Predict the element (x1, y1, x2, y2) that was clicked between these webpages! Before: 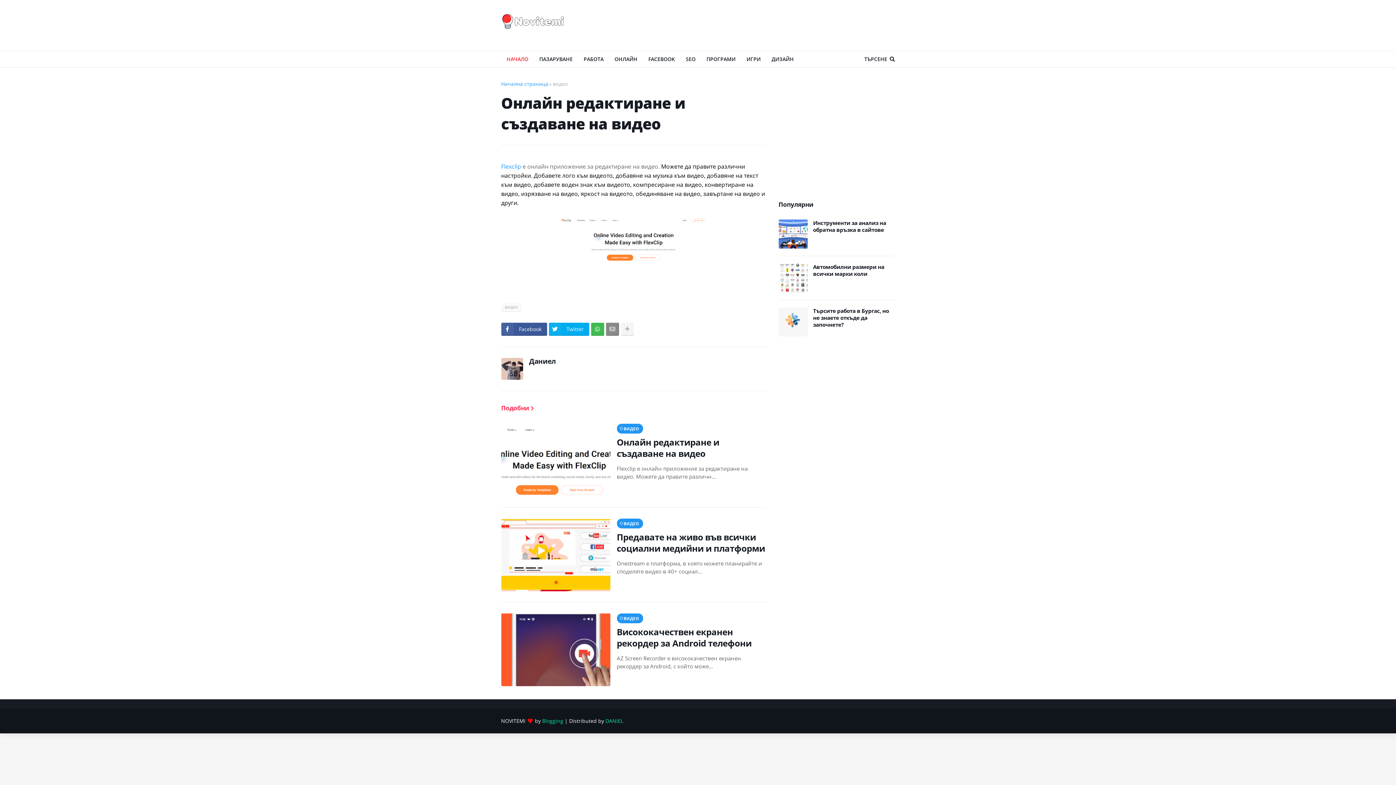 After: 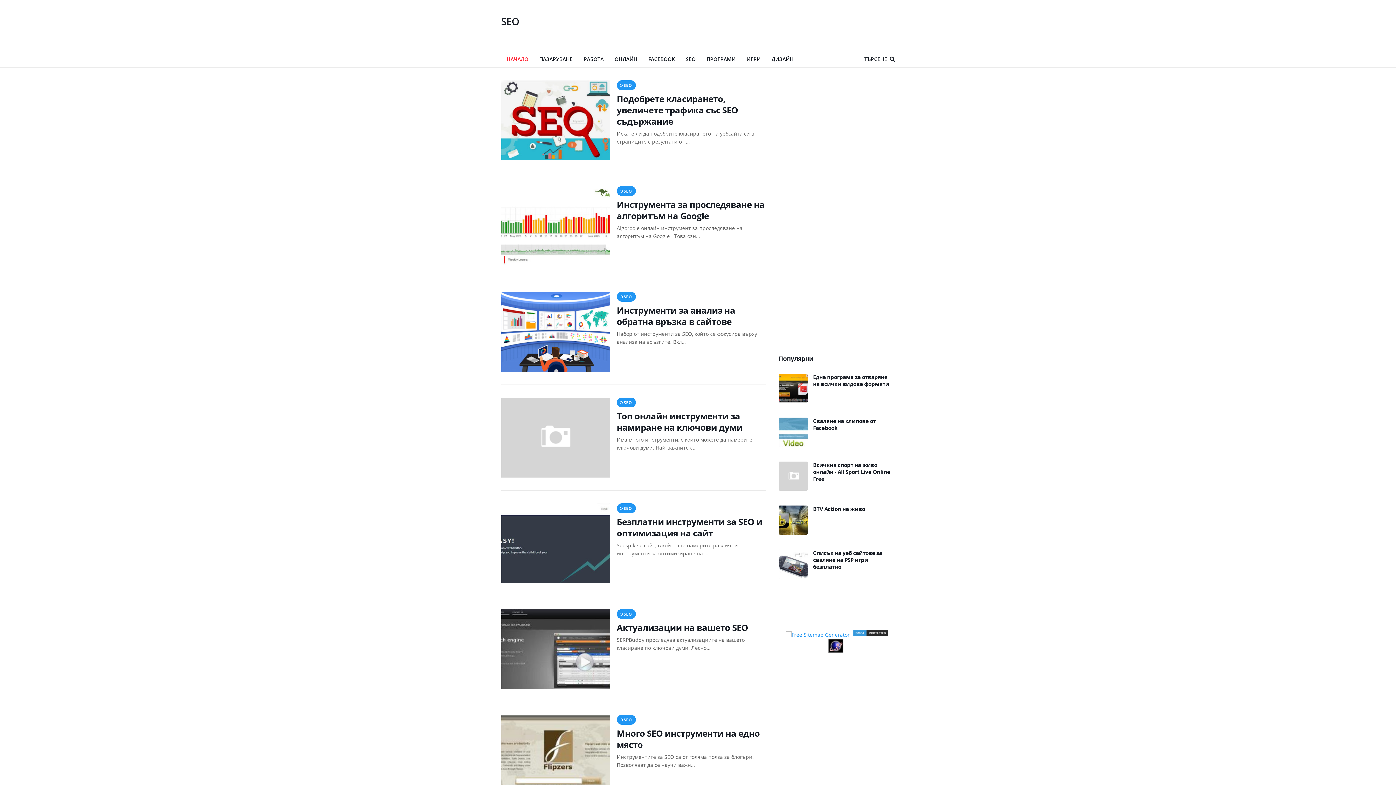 Action: label: SEO bbox: (680, 51, 701, 67)